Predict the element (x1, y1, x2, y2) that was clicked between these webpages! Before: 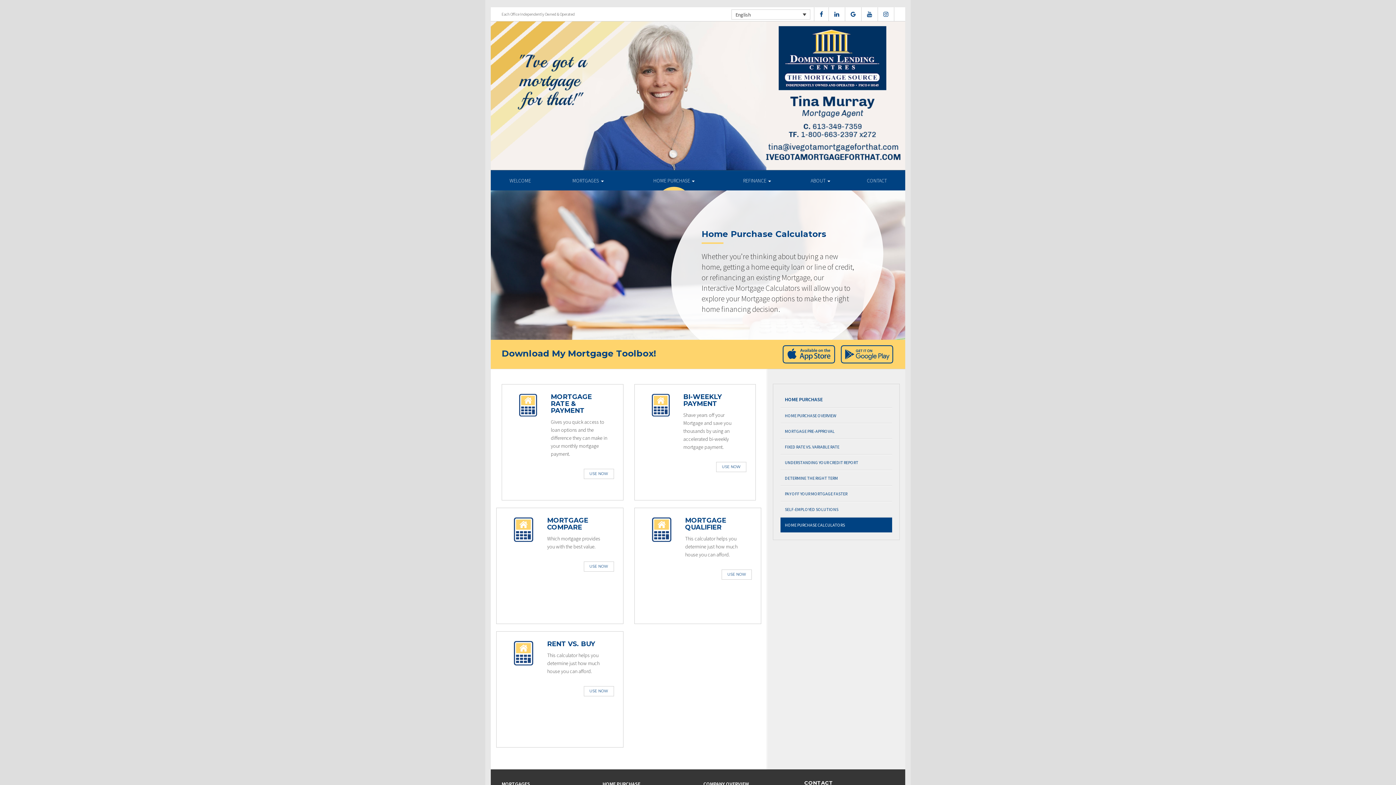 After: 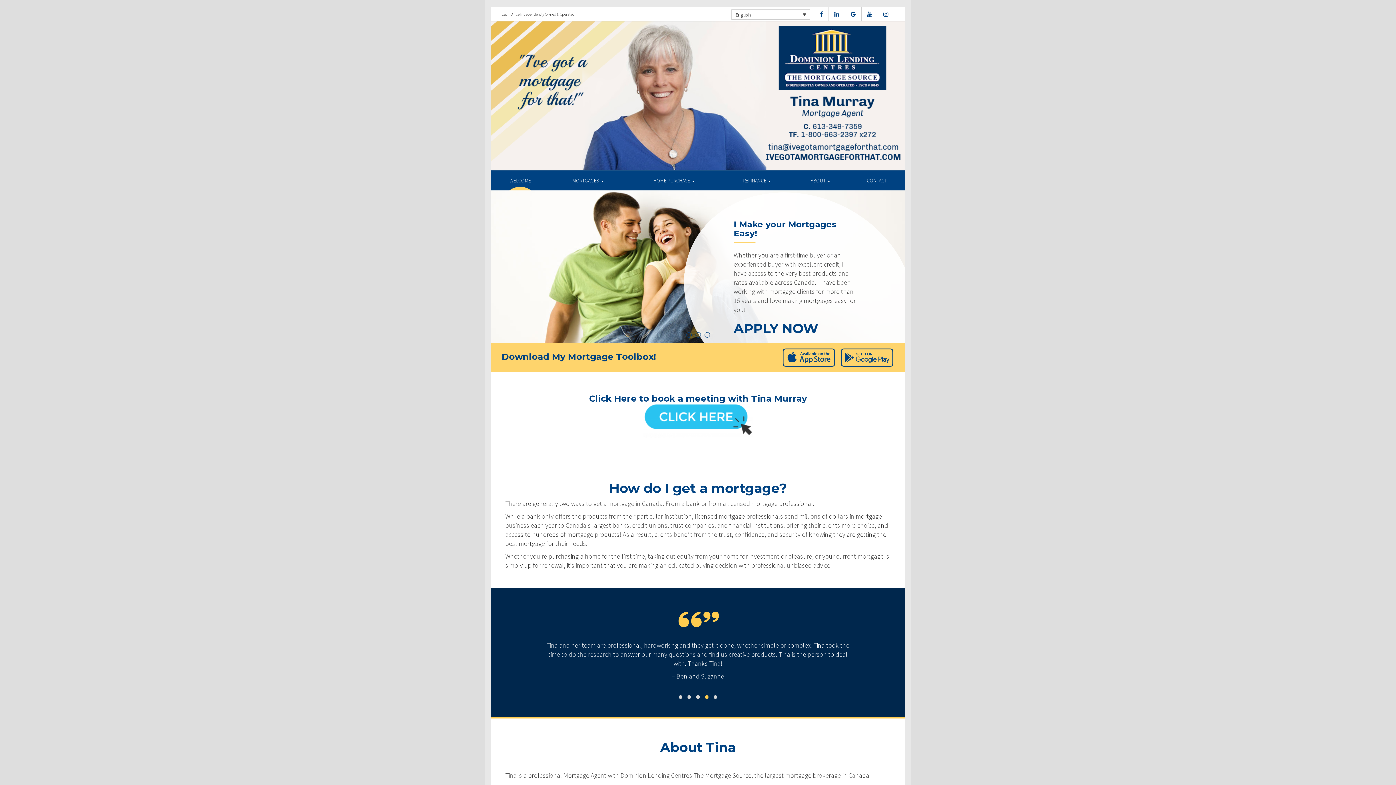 Action: label: WELCOME bbox: (490, 170, 549, 190)